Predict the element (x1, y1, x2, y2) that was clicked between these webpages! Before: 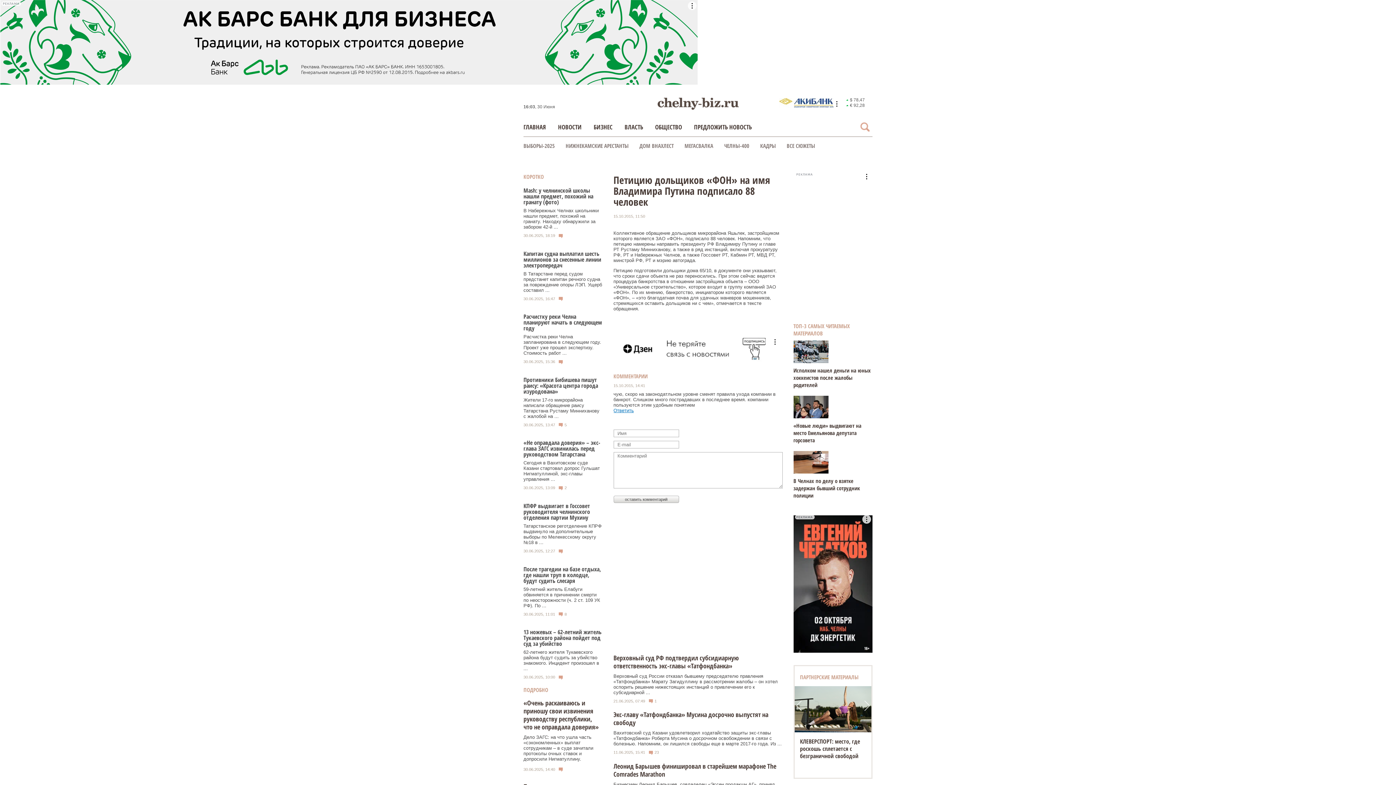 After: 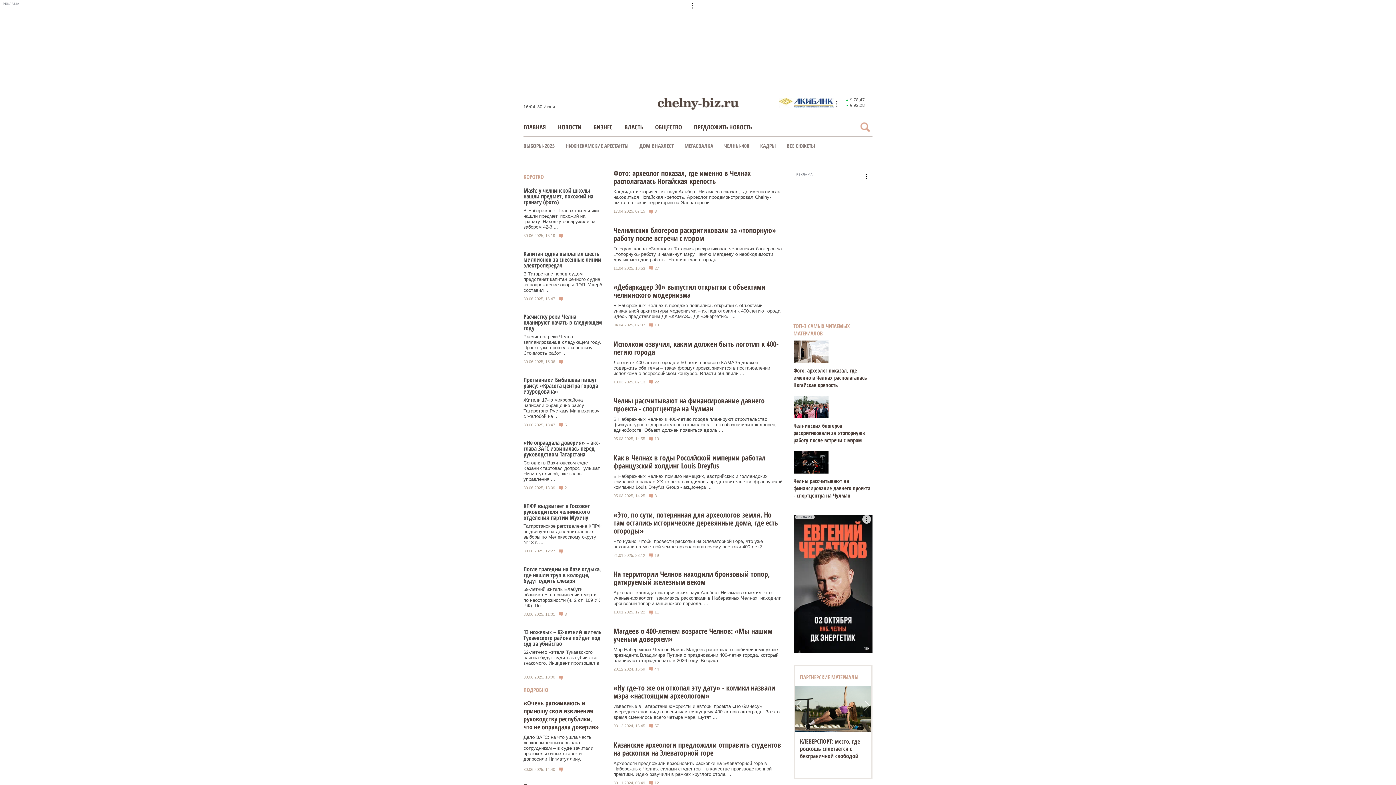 Action: bbox: (724, 142, 749, 149) label: ЧЕЛНЫ-400